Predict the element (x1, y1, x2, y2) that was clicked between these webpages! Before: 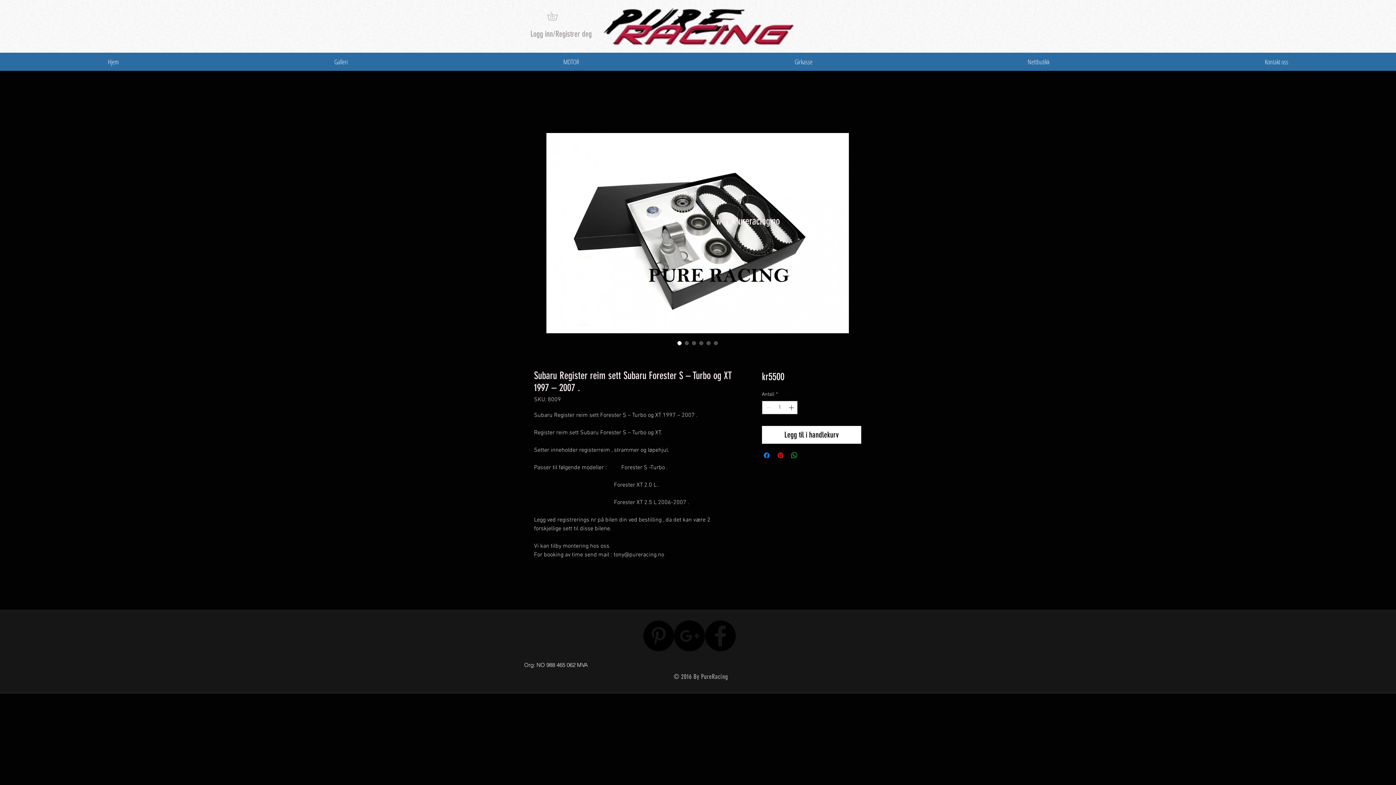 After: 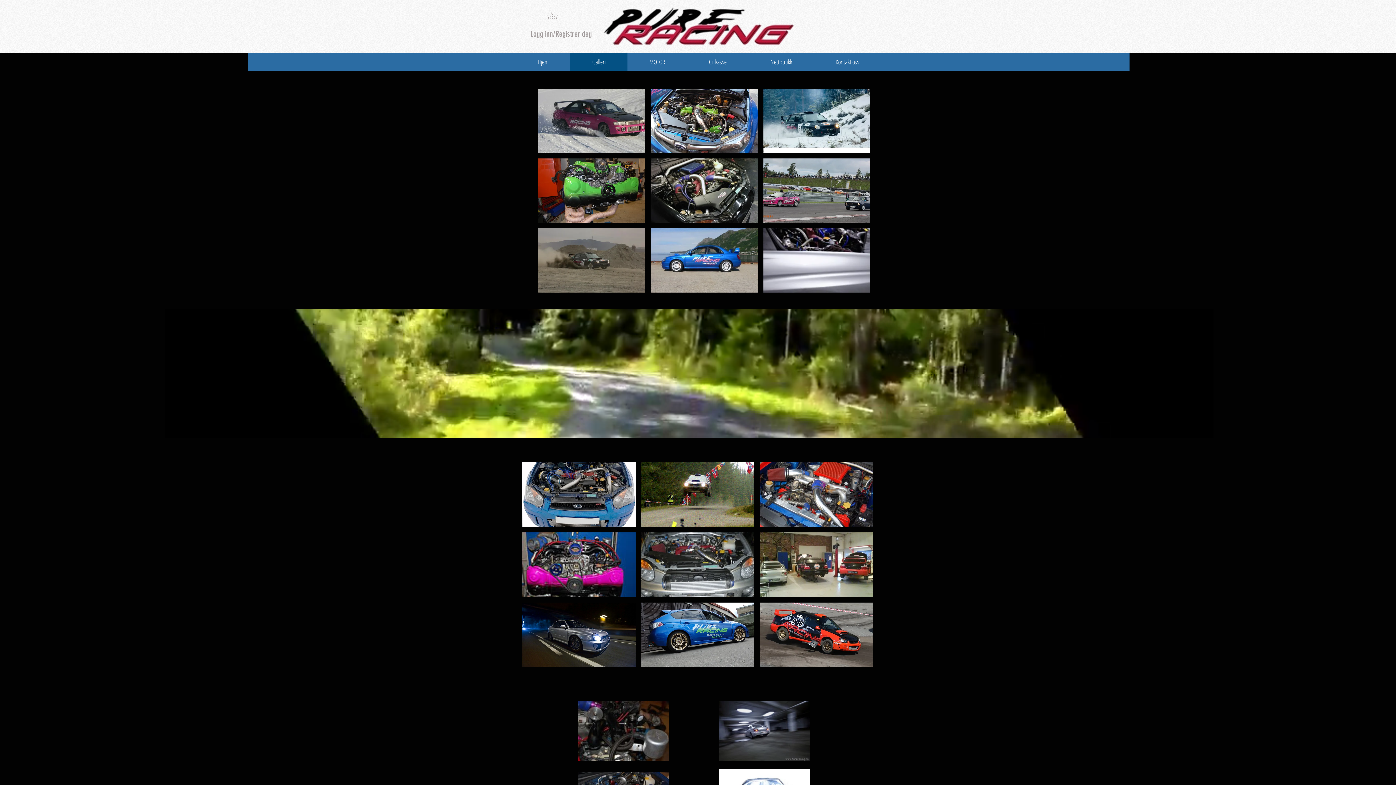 Action: bbox: (226, 52, 455, 70) label: Galleri